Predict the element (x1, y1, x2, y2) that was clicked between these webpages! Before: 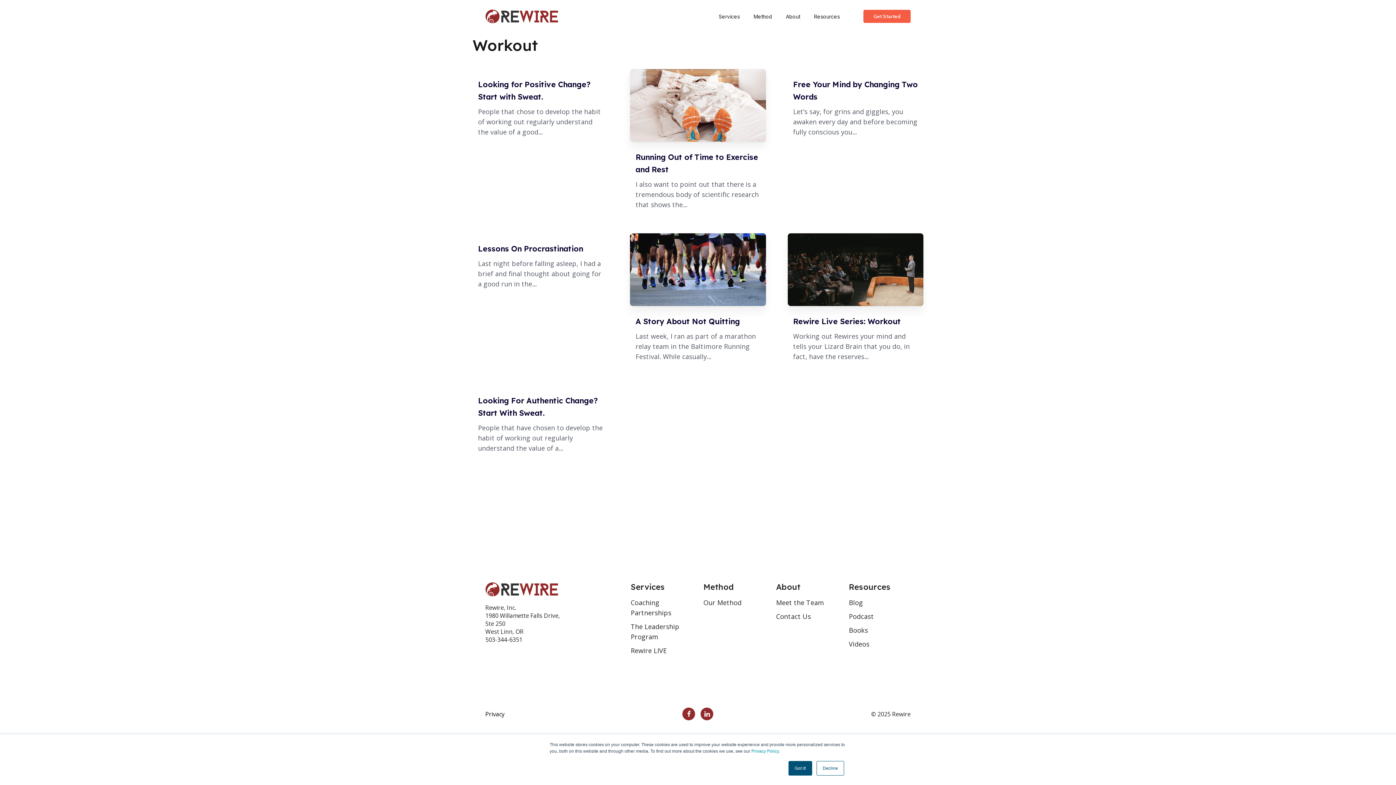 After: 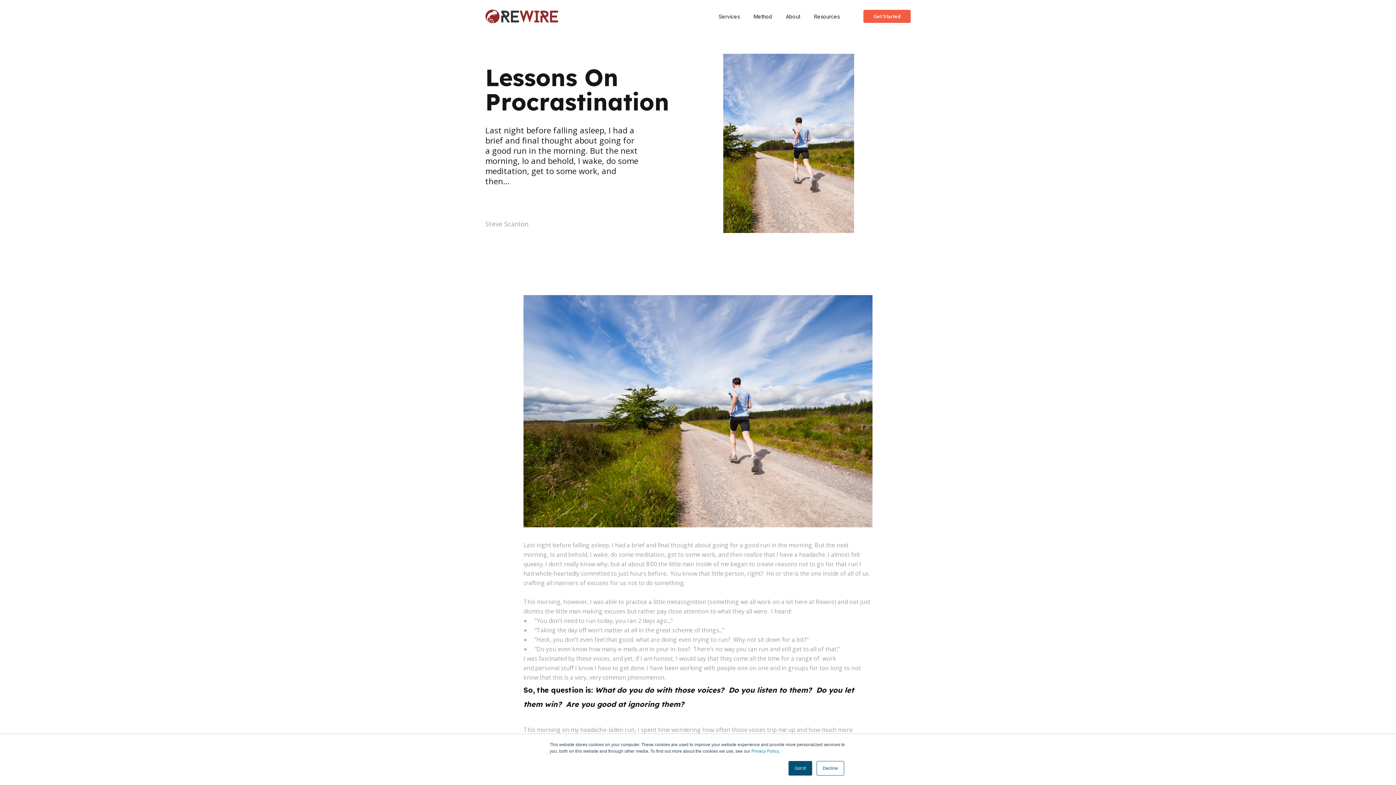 Action: bbox: (478, 244, 583, 253) label: Lessons On Procrastination